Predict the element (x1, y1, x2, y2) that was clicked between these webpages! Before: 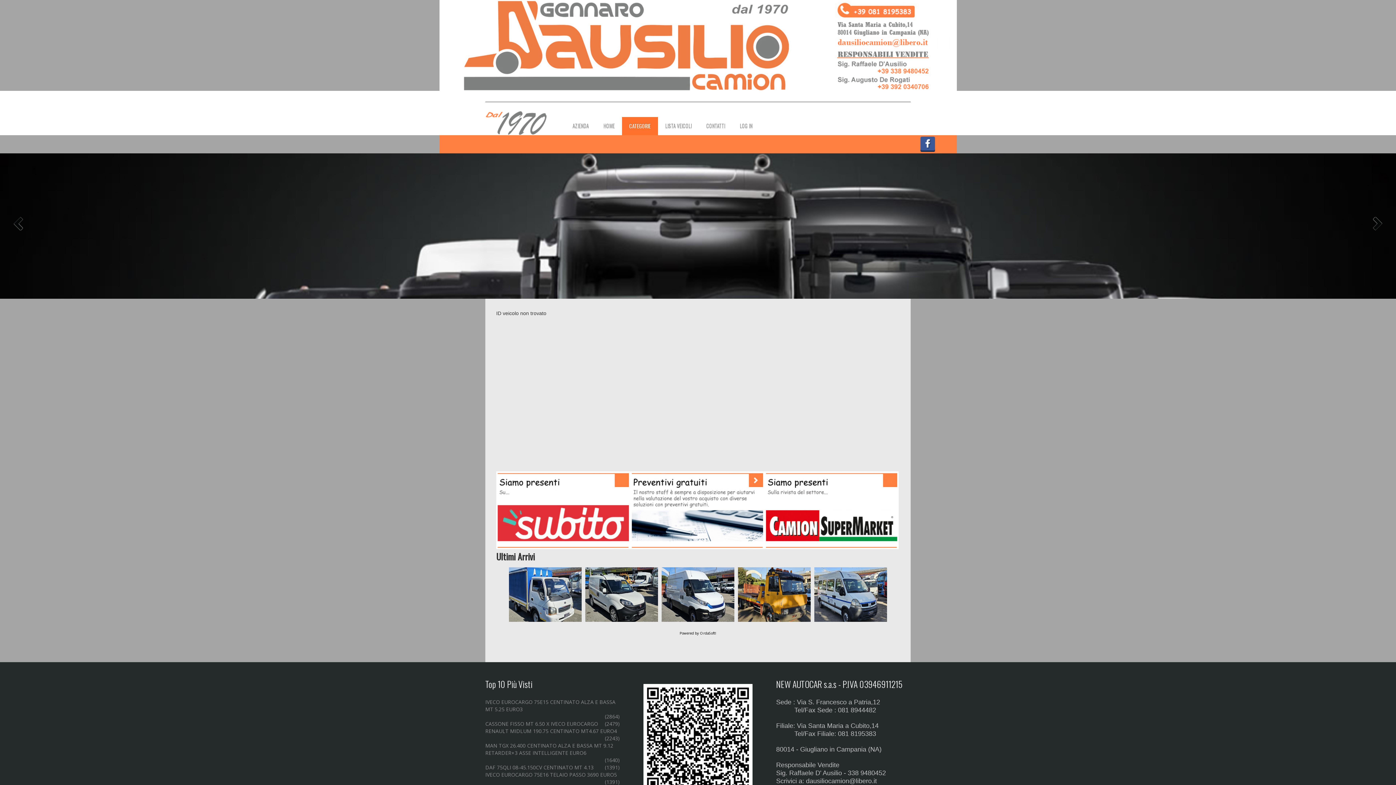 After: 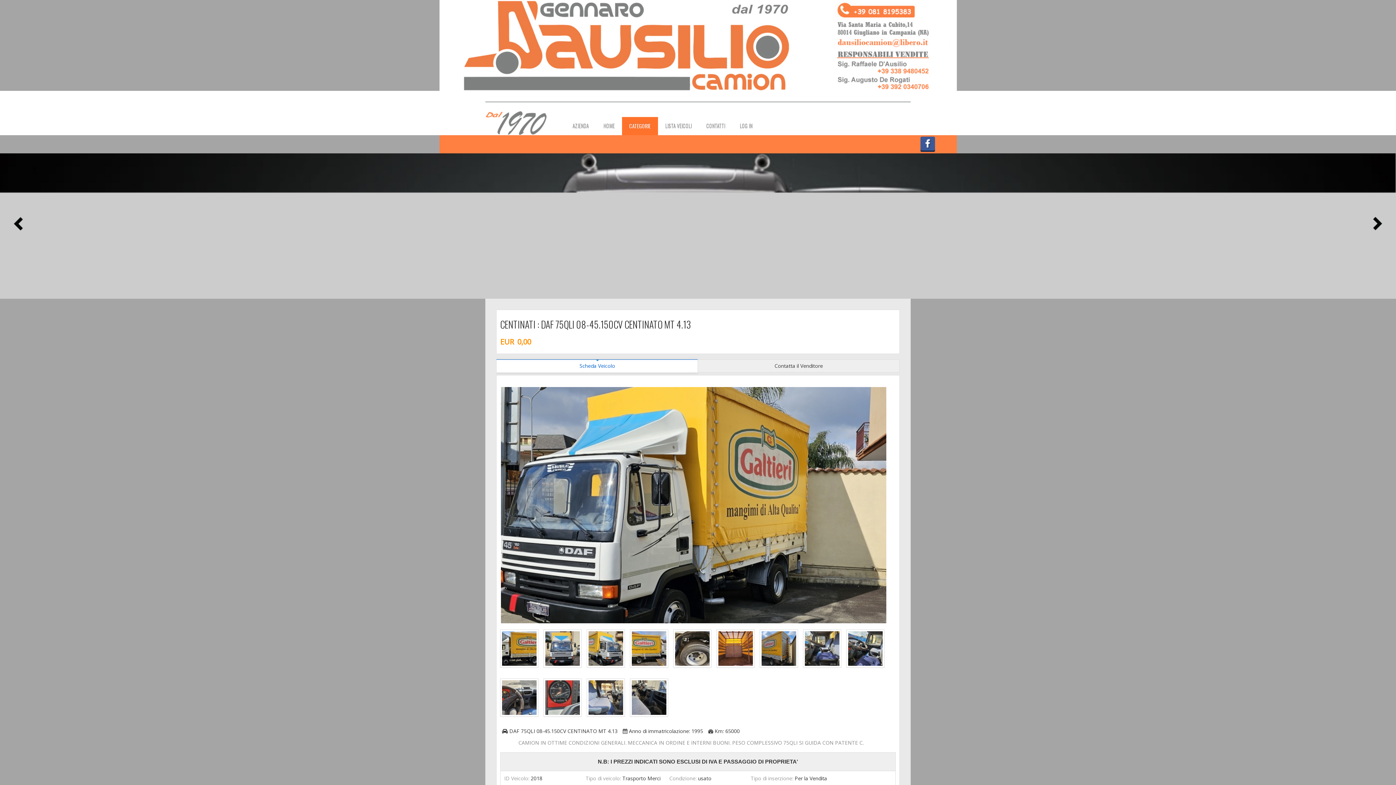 Action: bbox: (485, 764, 593, 771) label: DAF 75QLI 08-45.150CV CENTINATO MT 4.13